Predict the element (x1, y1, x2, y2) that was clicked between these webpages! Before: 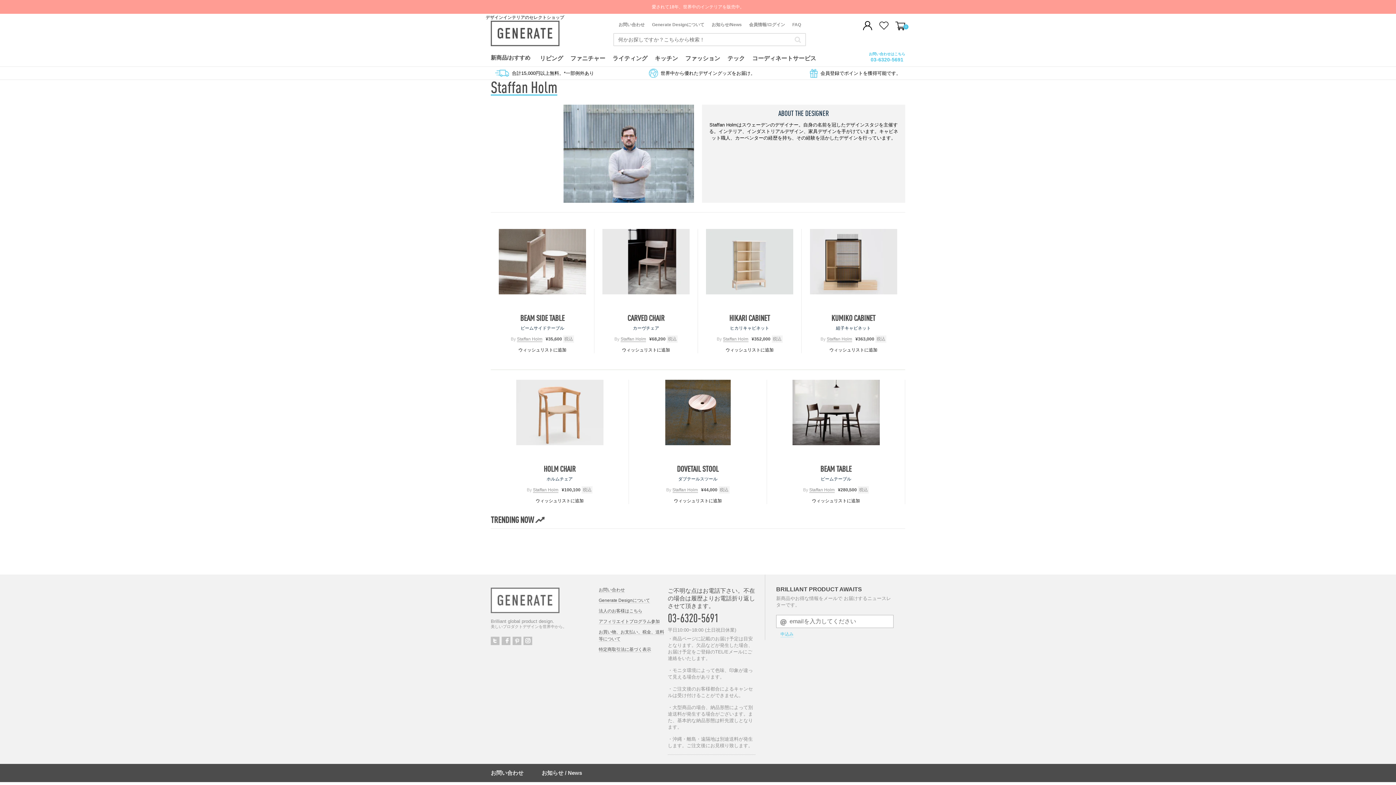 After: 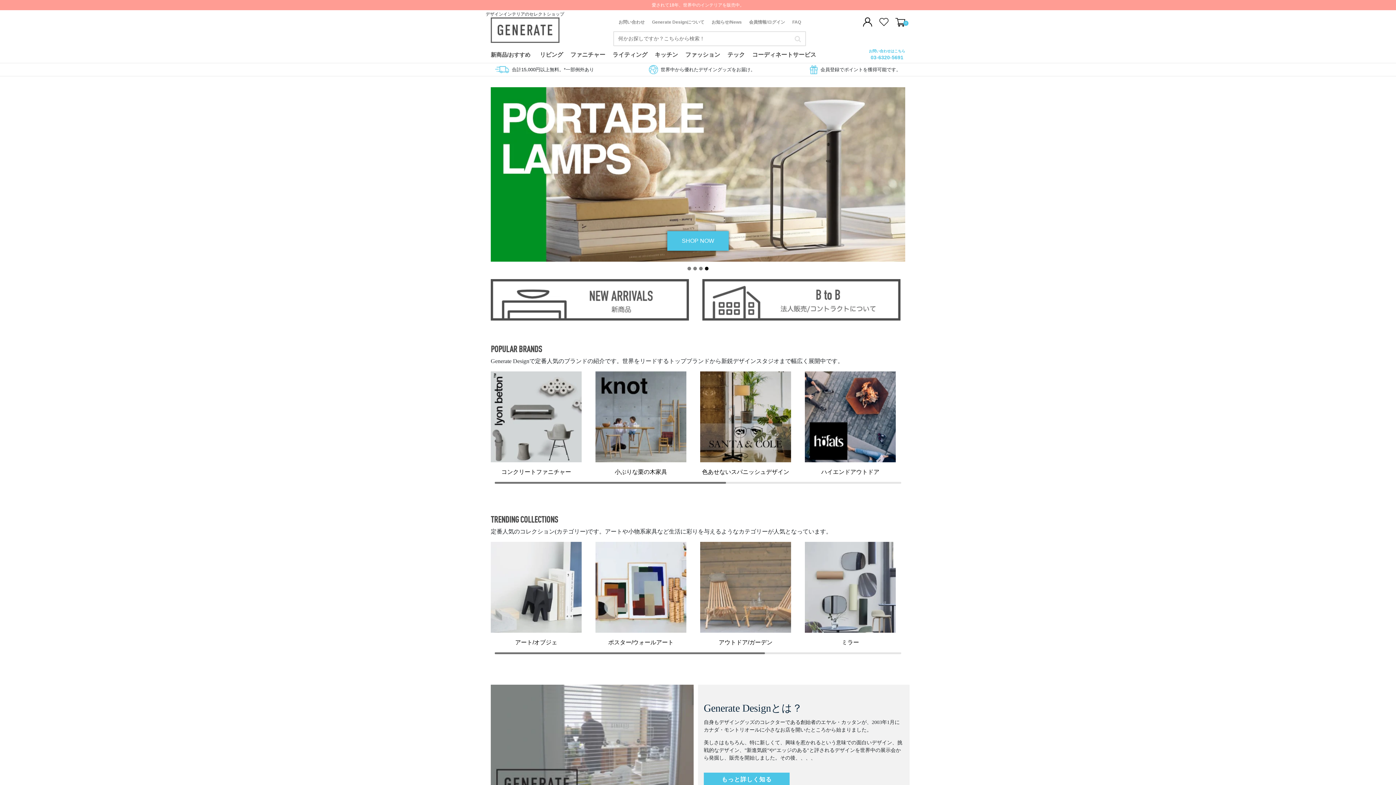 Action: bbox: (490, 588, 559, 613)